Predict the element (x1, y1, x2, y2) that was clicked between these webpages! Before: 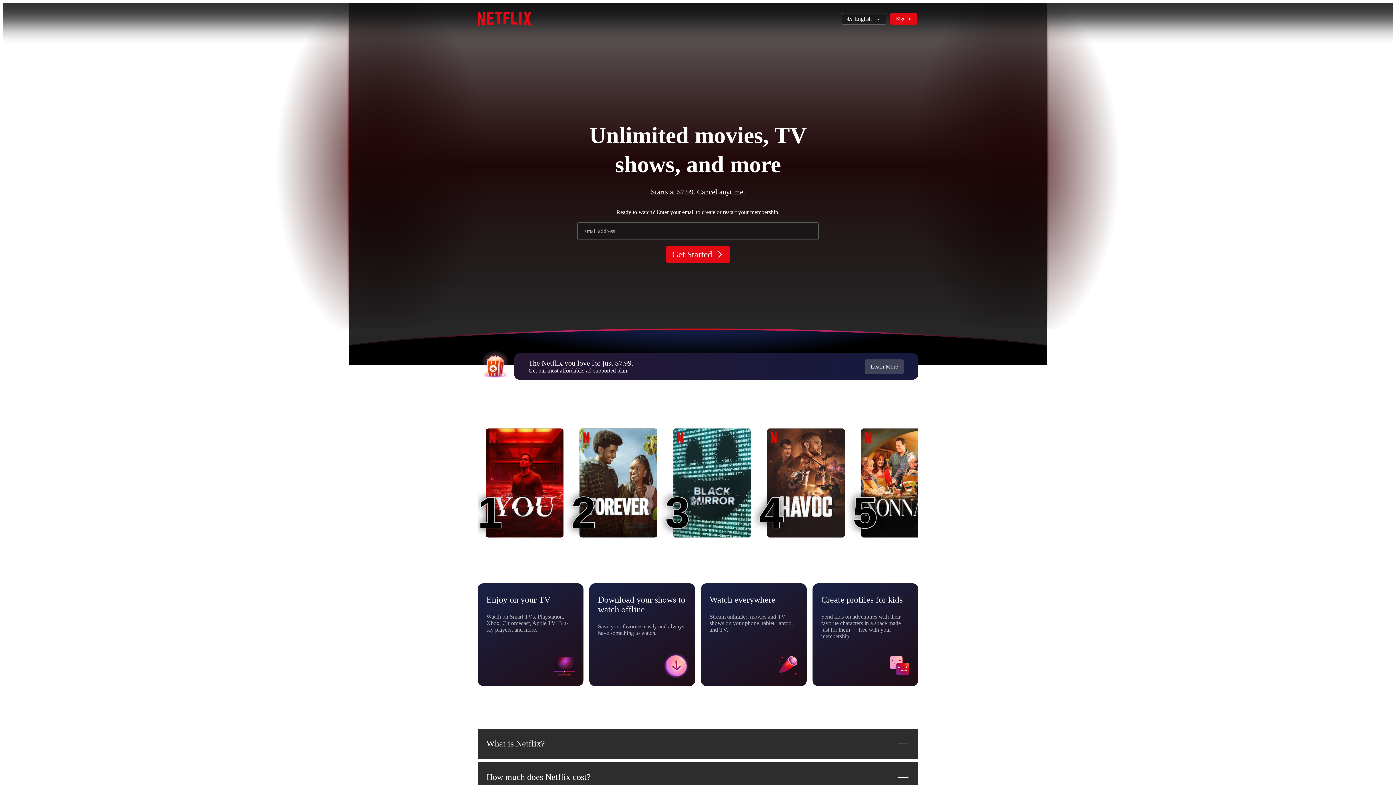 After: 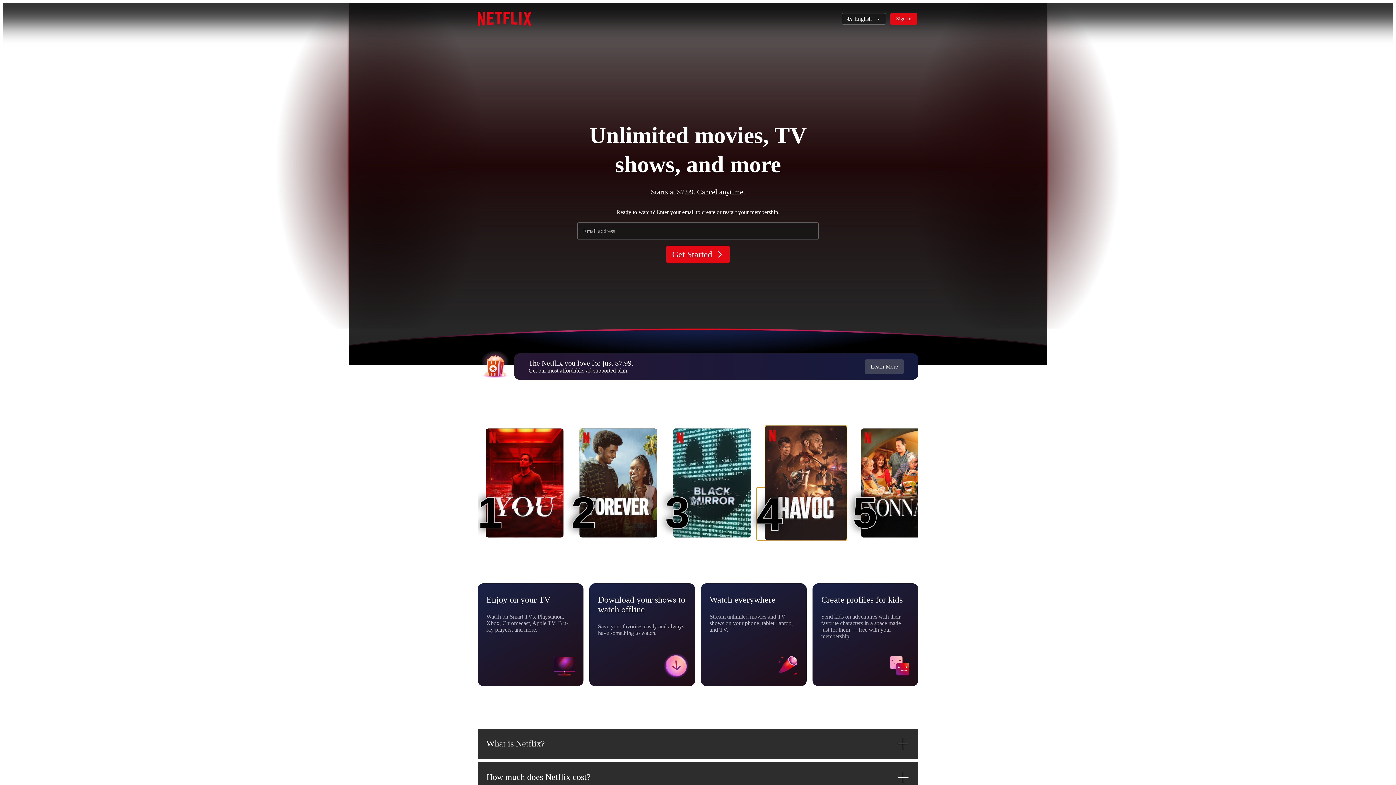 Action: label: Havoc
4
4 bbox: (767, 428, 845, 537)